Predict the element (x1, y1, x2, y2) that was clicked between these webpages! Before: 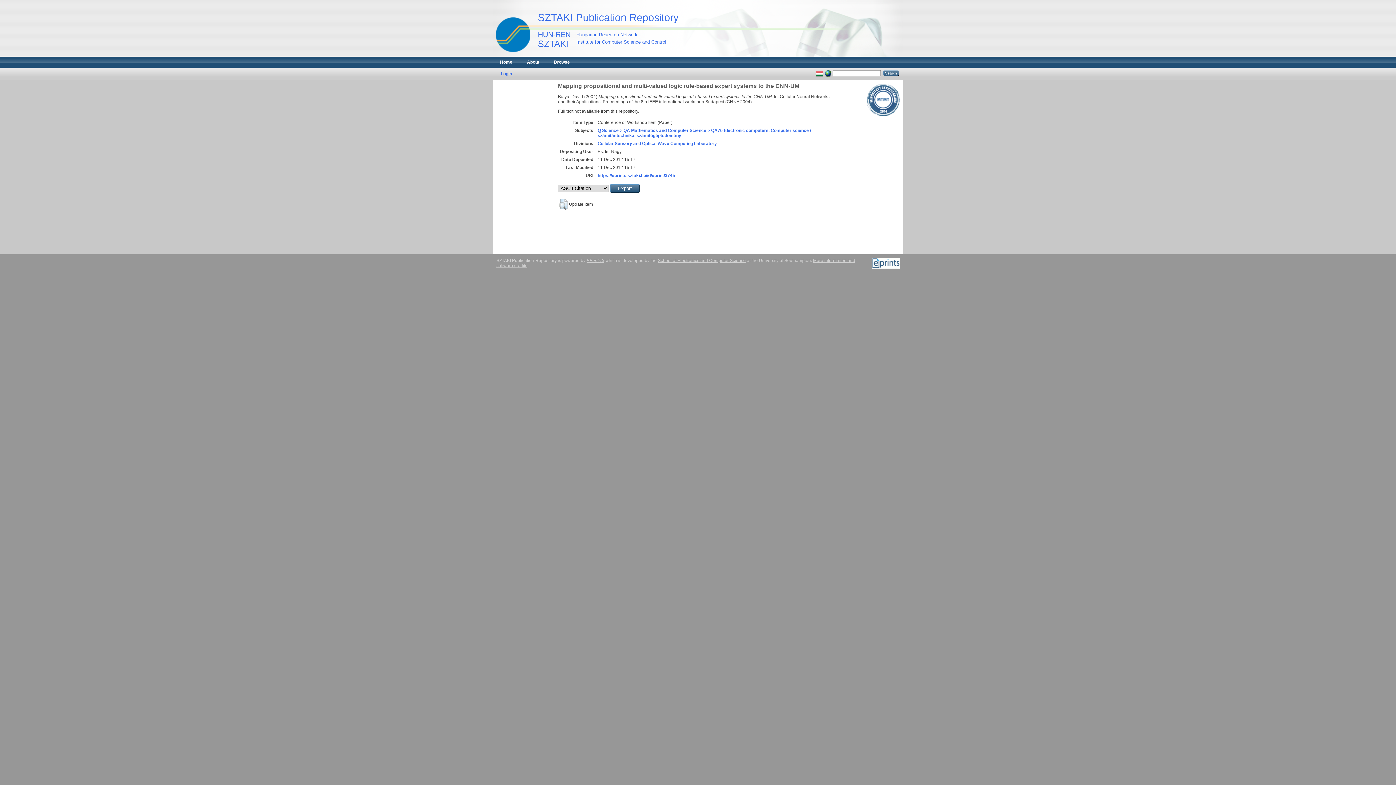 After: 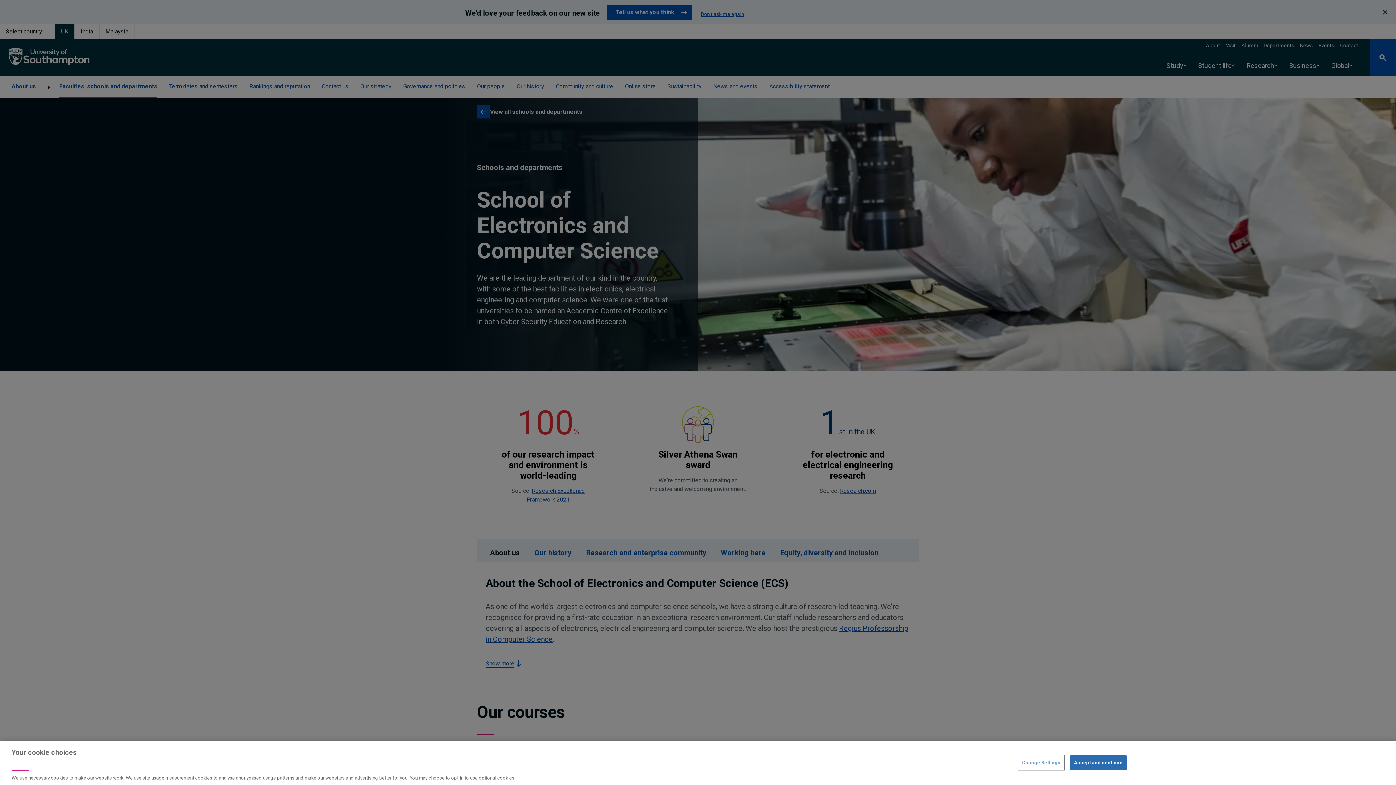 Action: label: School of Electronics and Computer Science bbox: (658, 258, 746, 263)